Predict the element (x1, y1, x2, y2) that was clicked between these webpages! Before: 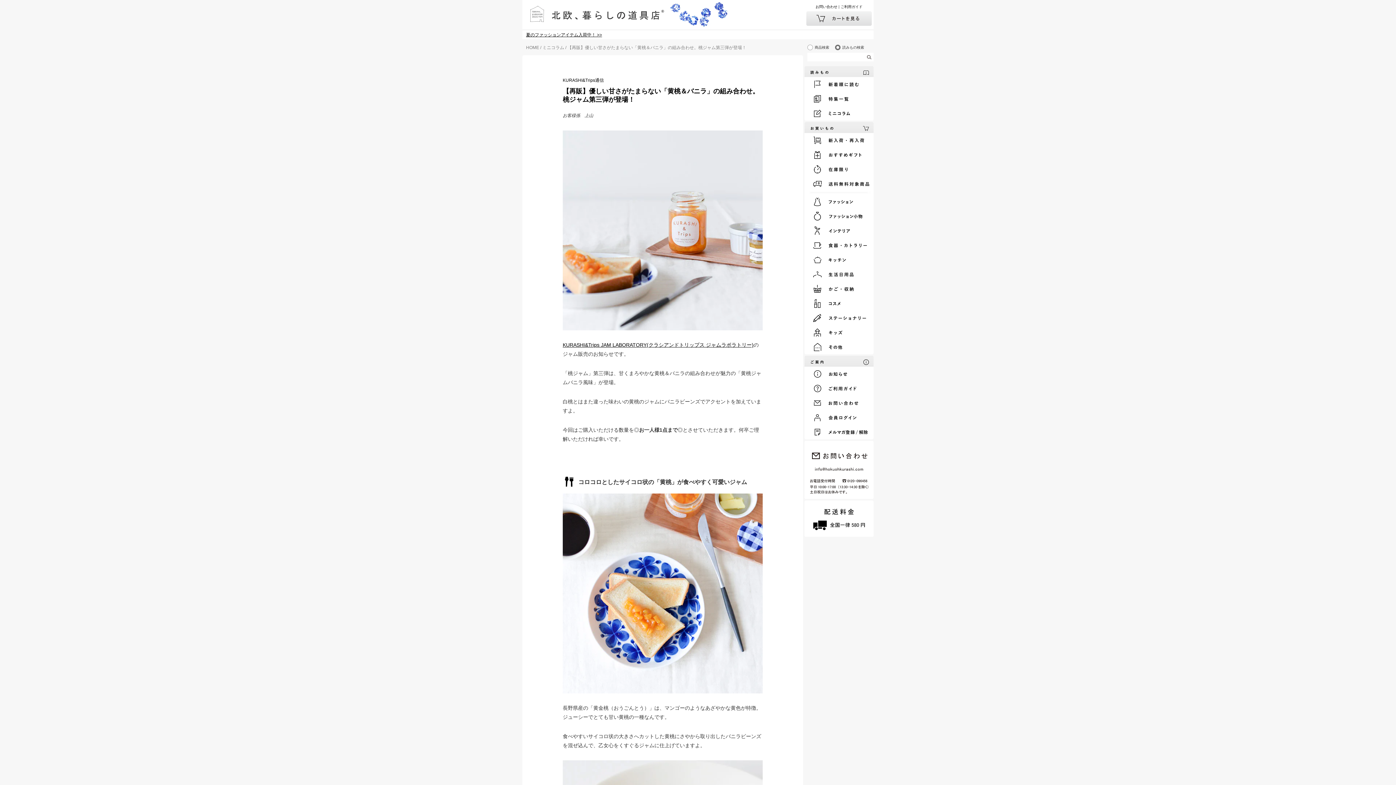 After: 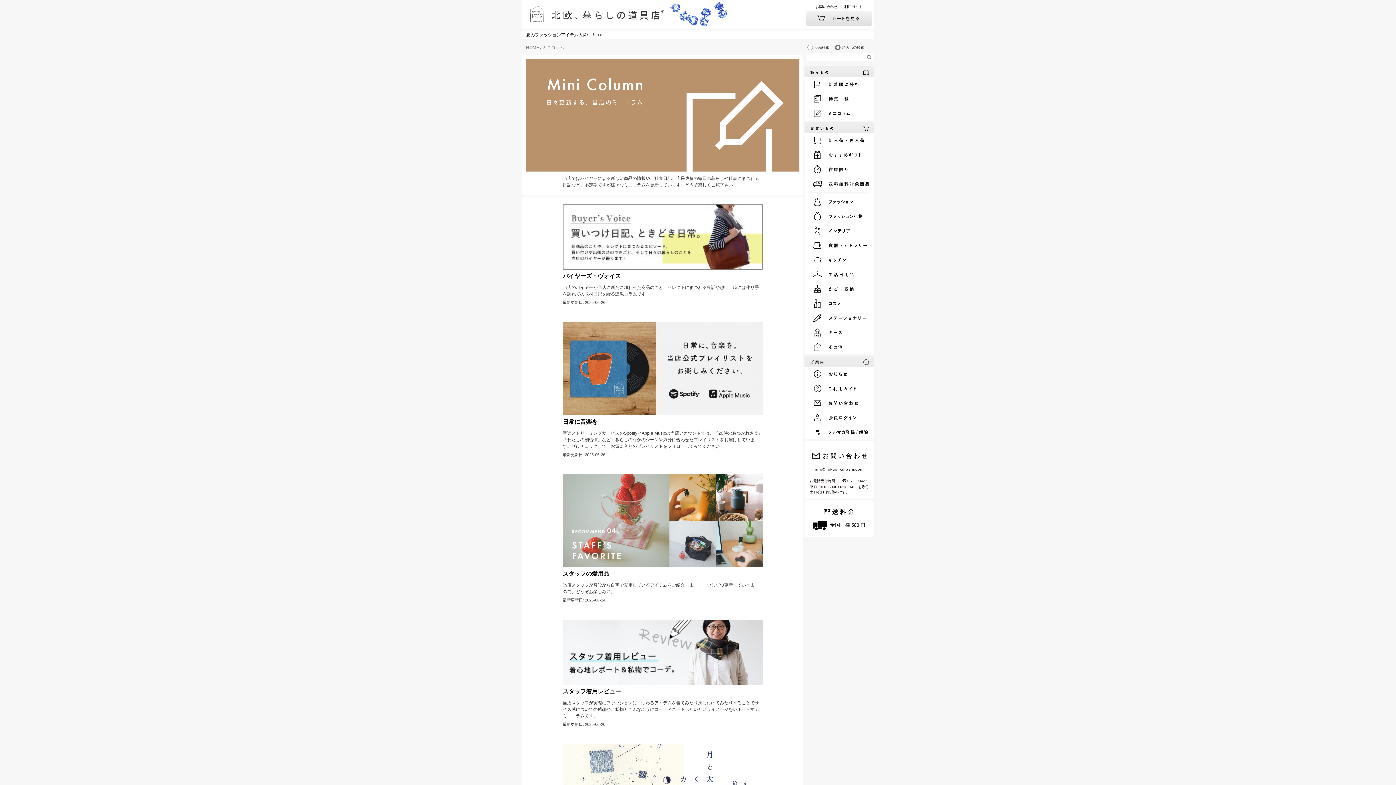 Action: bbox: (806, 106, 873, 120)